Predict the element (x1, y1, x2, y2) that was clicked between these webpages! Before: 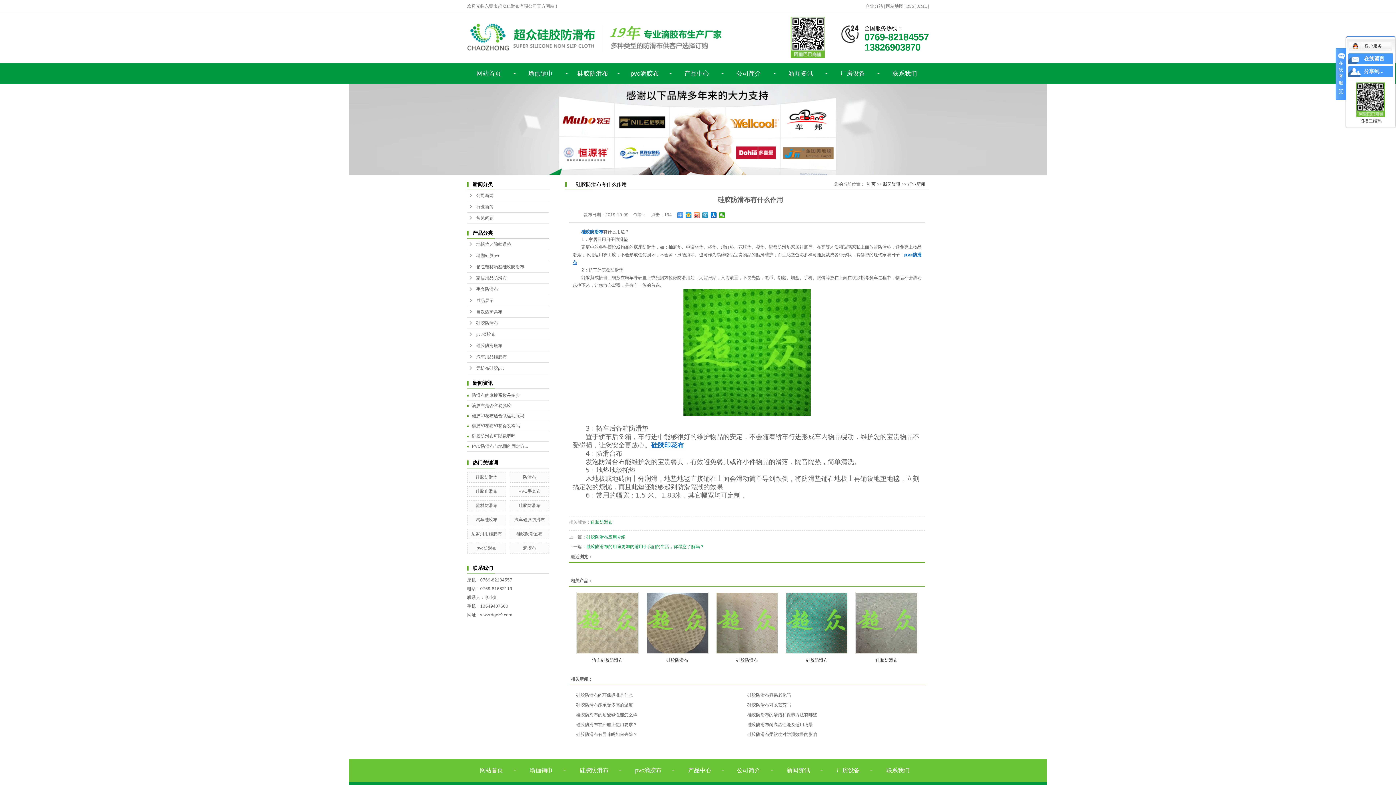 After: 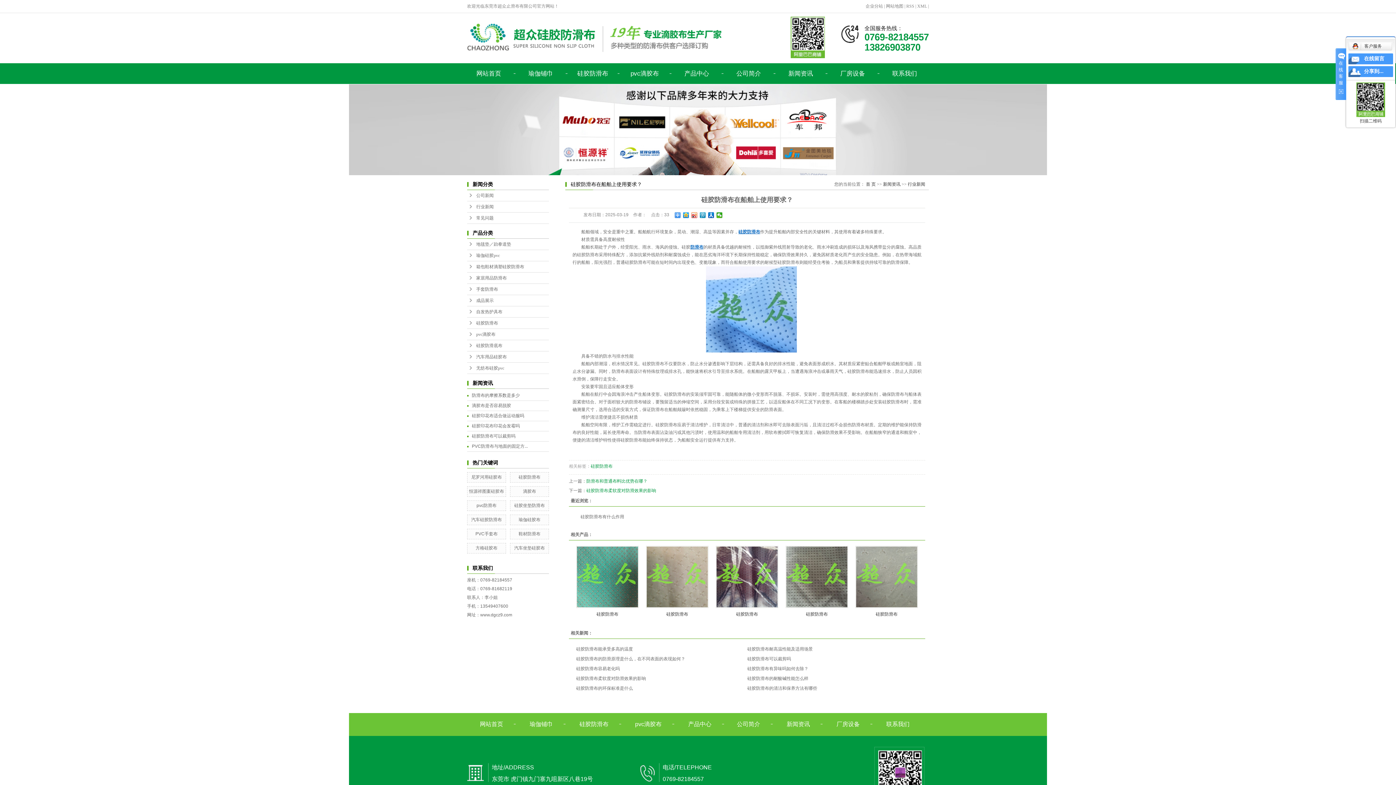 Action: bbox: (576, 722, 637, 727) label: 硅胶防滑布在船舶上使用要求？